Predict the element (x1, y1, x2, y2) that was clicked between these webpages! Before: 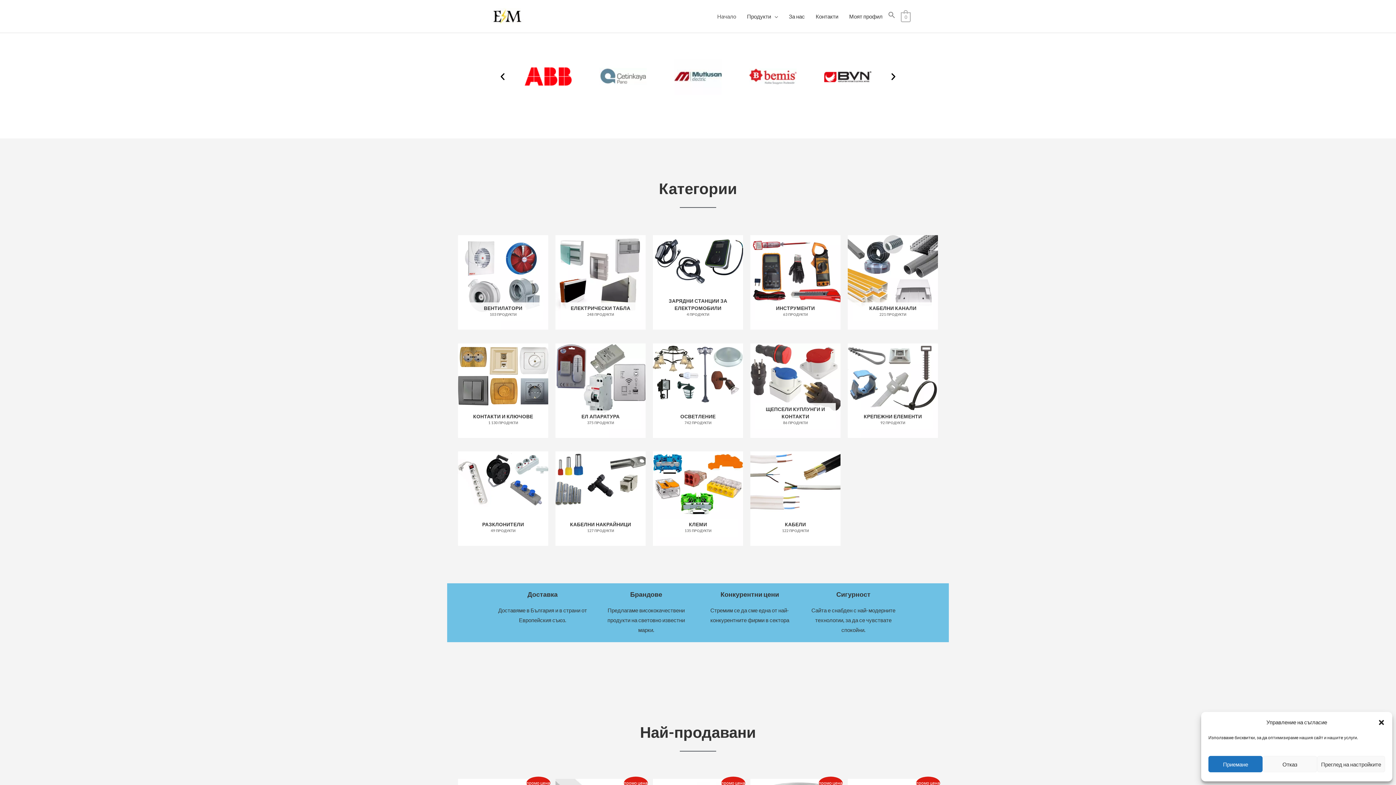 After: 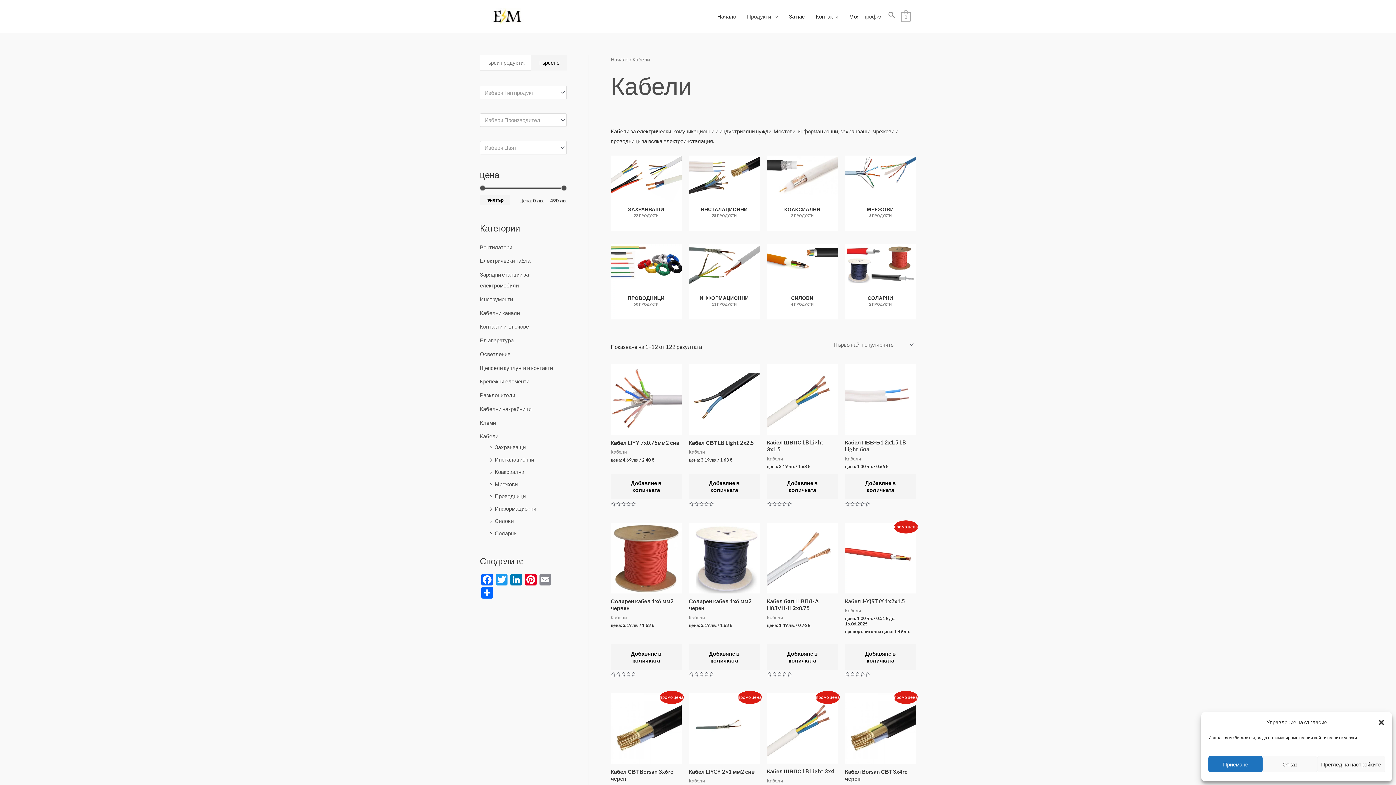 Action: bbox: (750, 451, 840, 546) label: Visit product category Кабели